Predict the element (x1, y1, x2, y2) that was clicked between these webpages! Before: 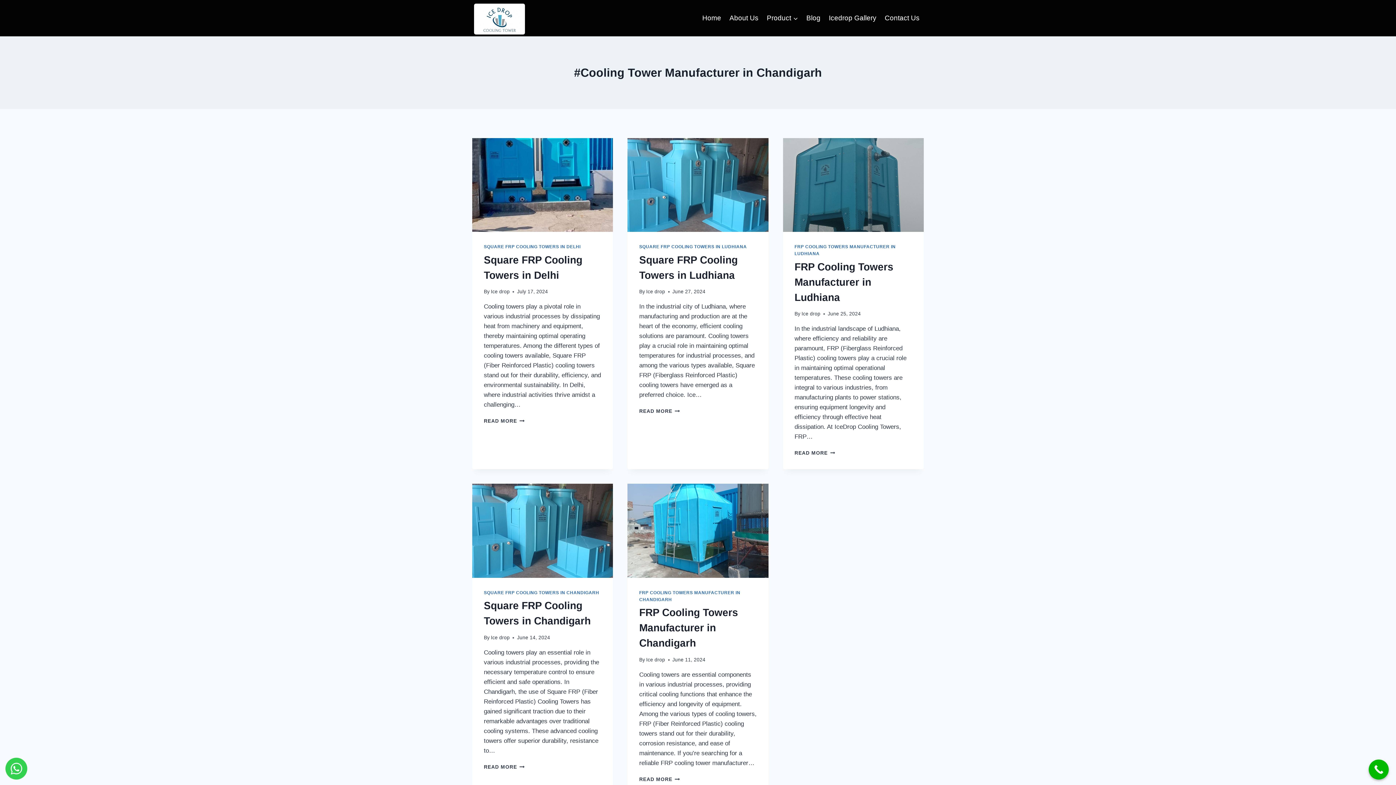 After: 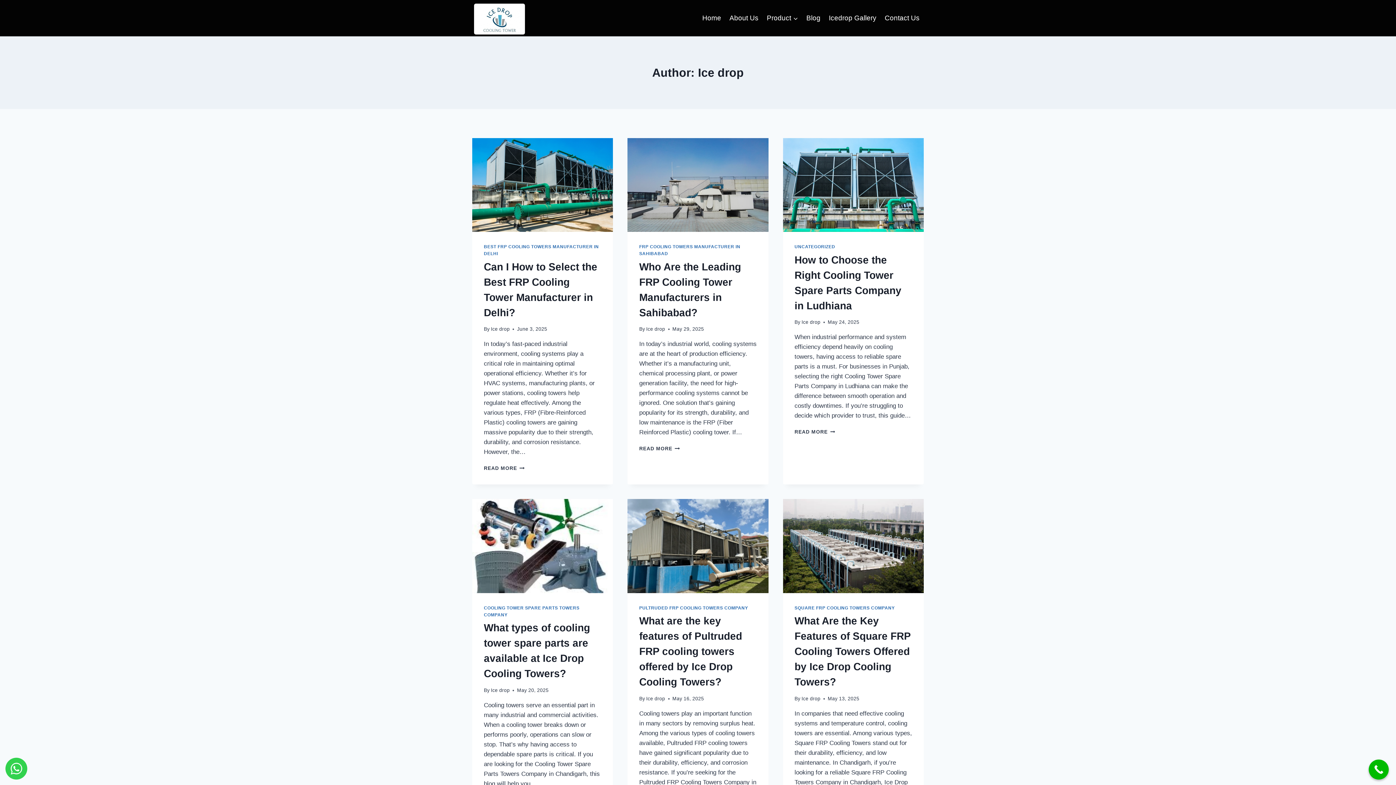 Action: label: Ice drop bbox: (646, 657, 665, 662)